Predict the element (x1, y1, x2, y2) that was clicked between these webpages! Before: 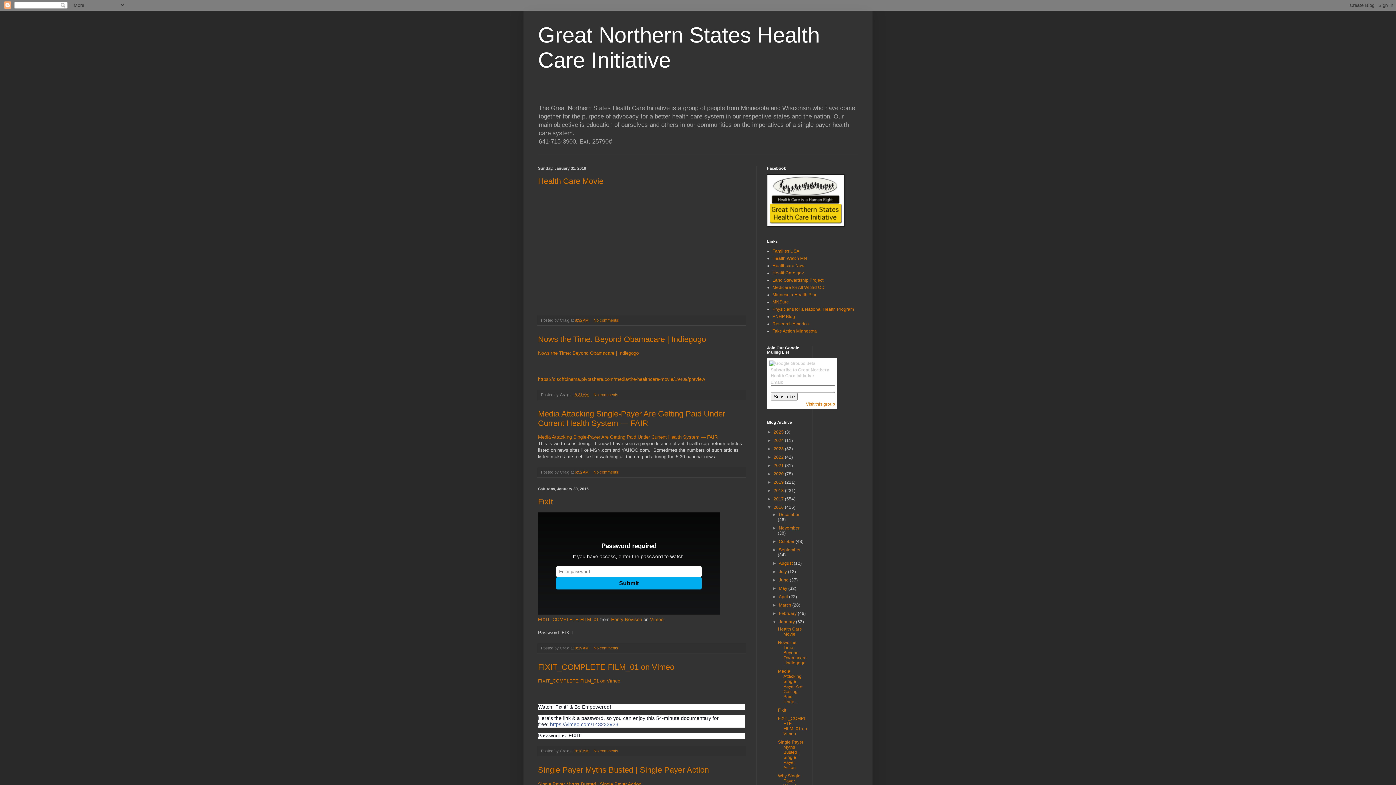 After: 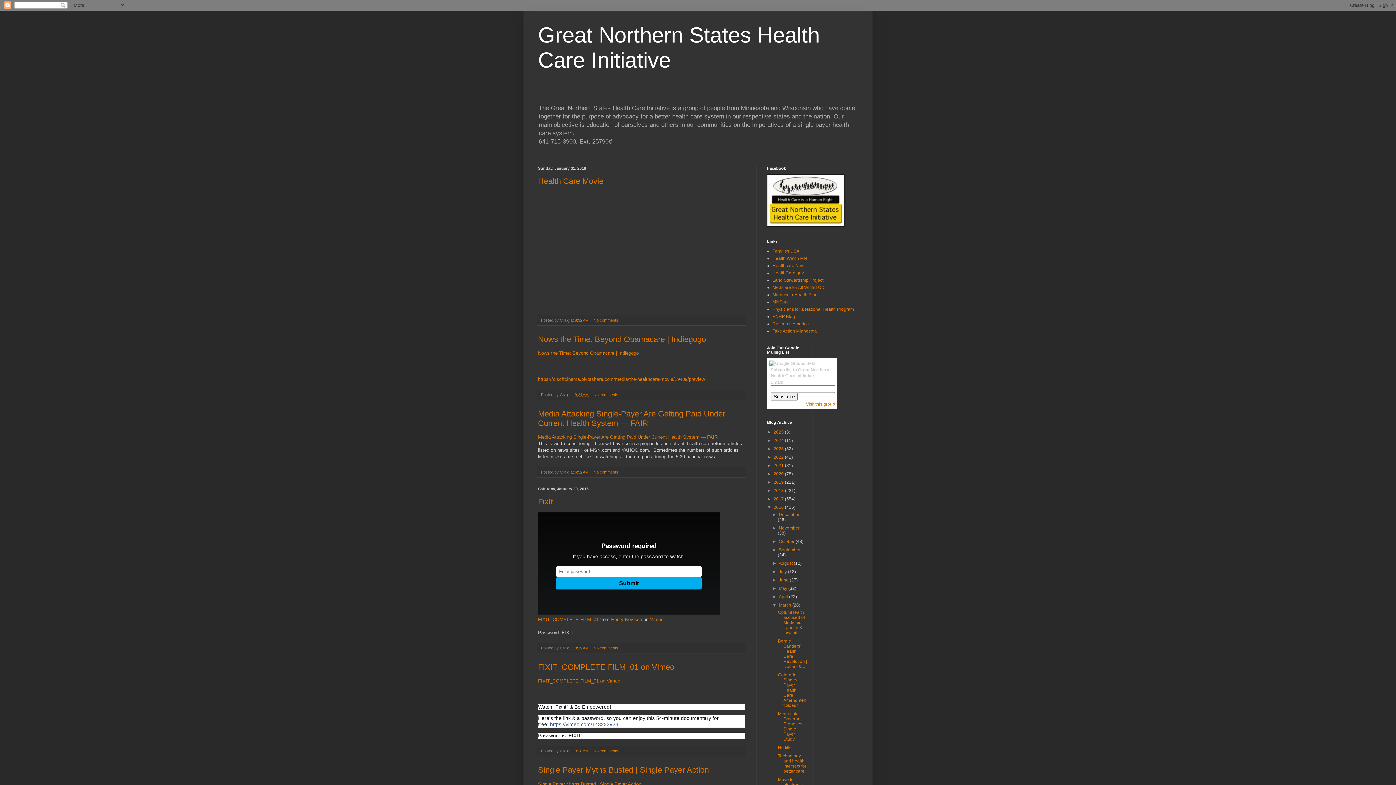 Action: bbox: (772, 603, 779, 608) label: ►  